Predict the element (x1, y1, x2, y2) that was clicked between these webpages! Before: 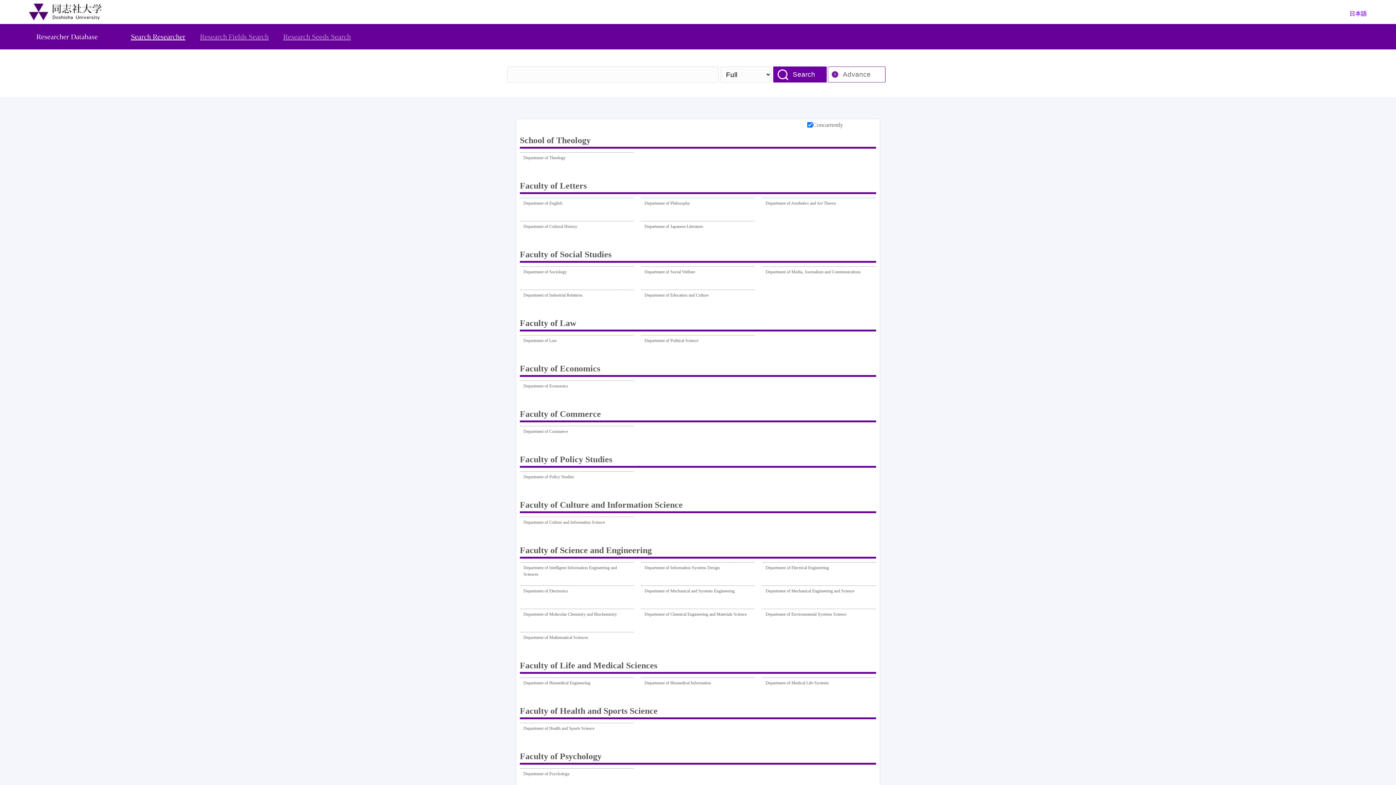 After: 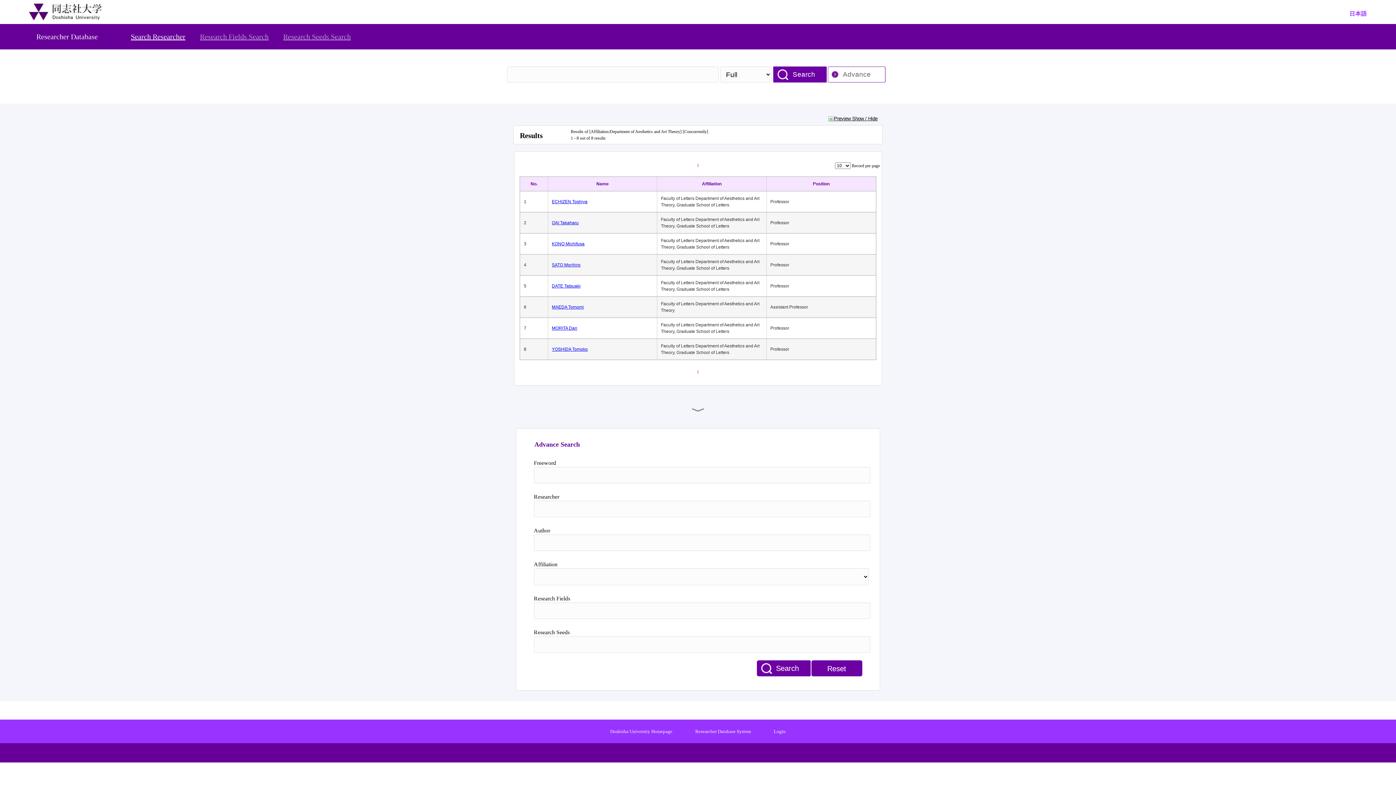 Action: bbox: (765, 200, 836, 217) label: Department of Aesthetics and Art Theory